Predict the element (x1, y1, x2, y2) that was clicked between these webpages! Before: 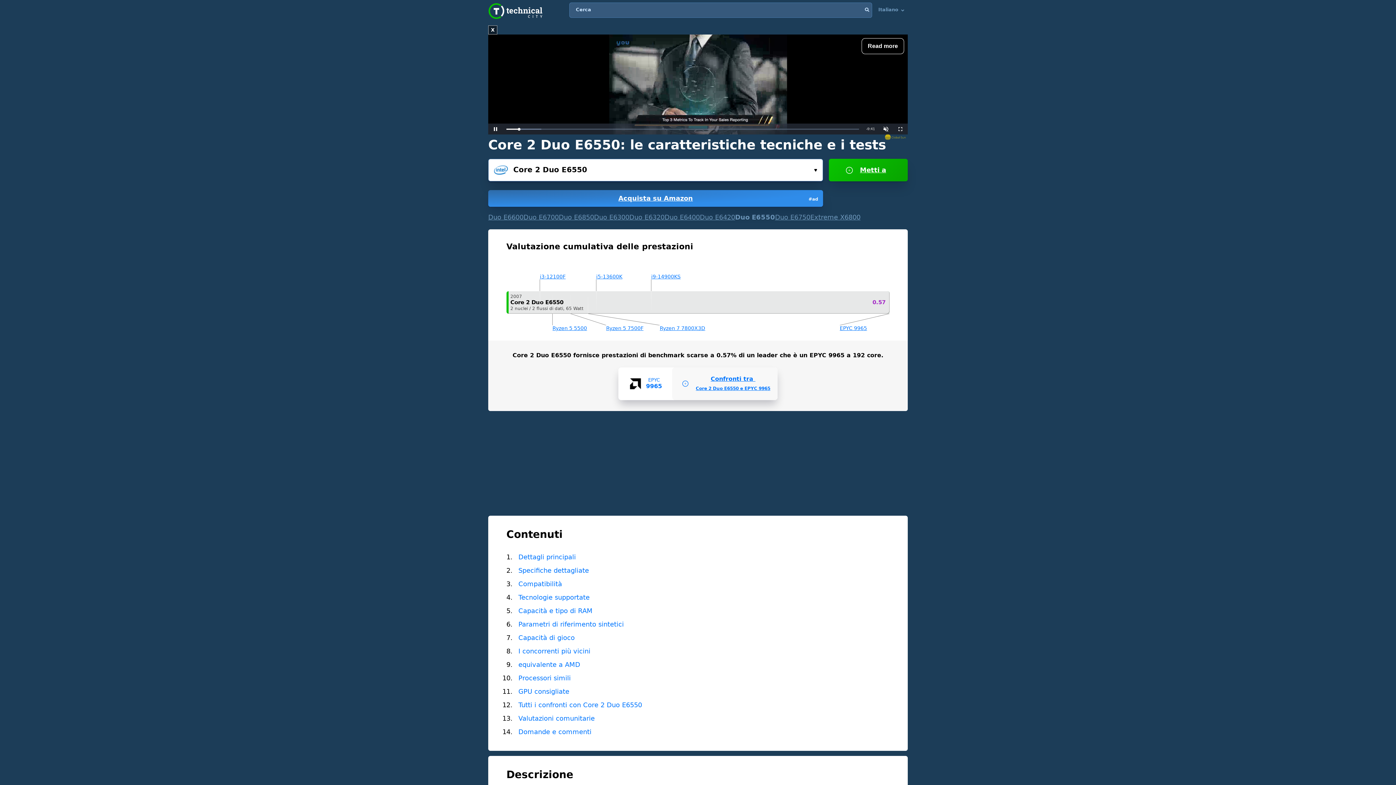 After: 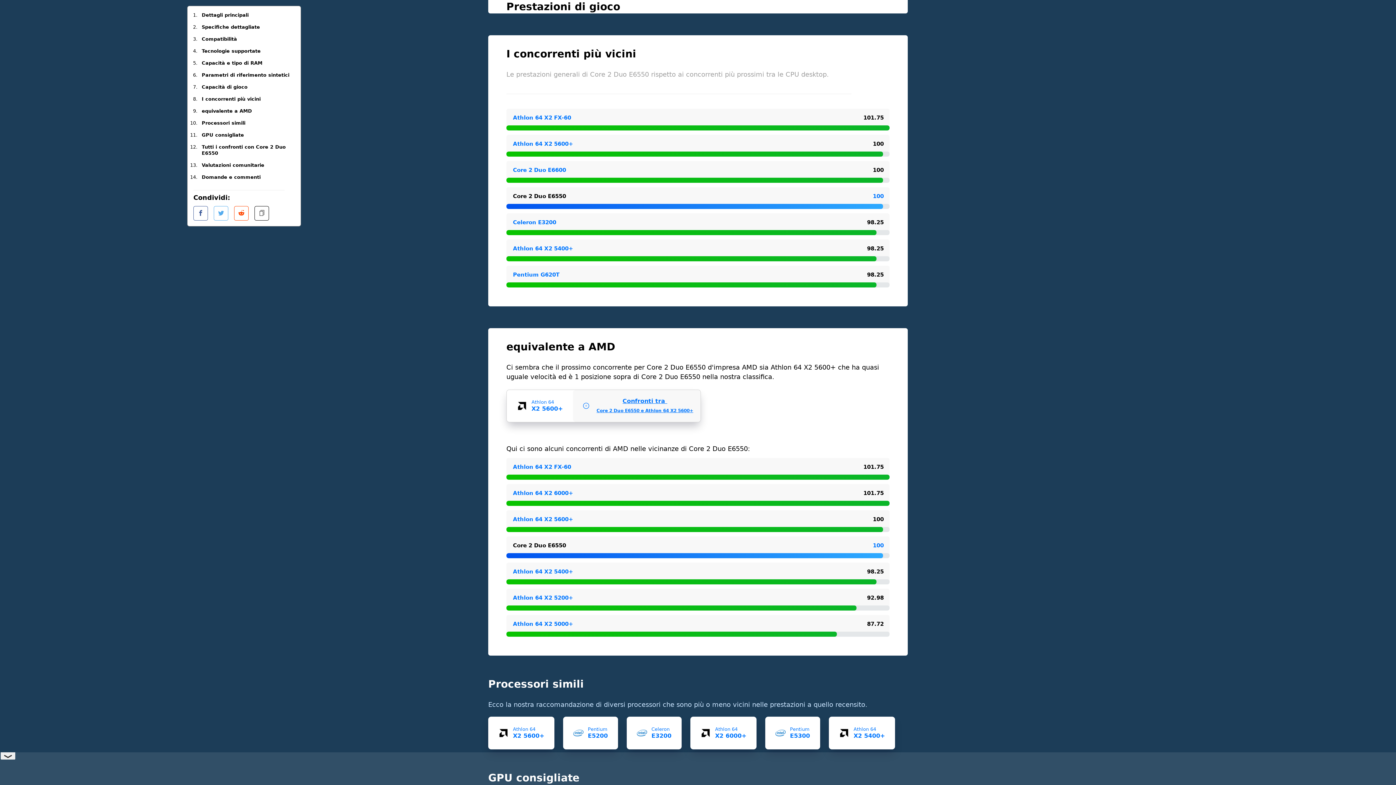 Action: bbox: (518, 634, 574, 641) label: Capacità di gioco